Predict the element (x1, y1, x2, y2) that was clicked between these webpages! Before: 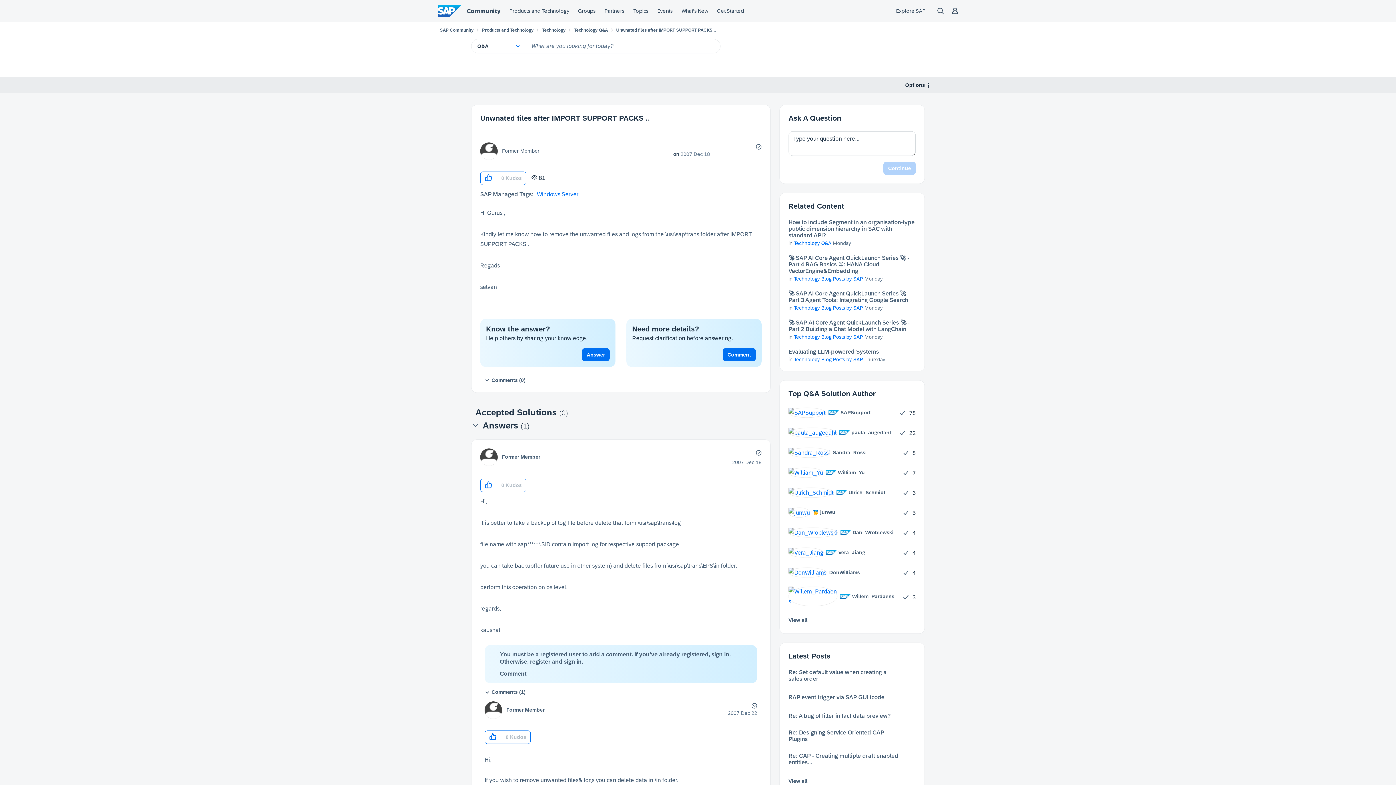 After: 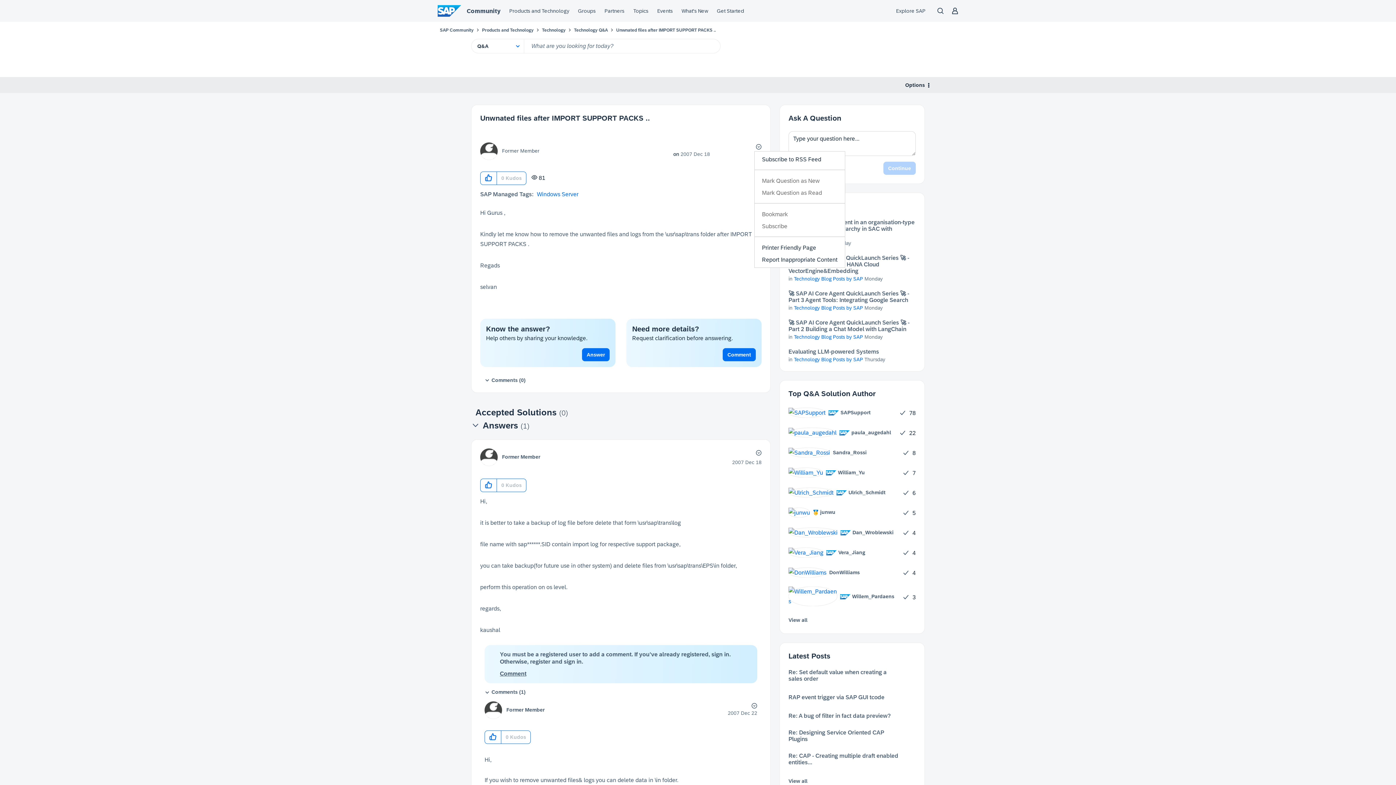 Action: bbox: (754, 142, 761, 151) label: Show Unwnated files after IMPORT SUPPORT PACKS .. post option menu